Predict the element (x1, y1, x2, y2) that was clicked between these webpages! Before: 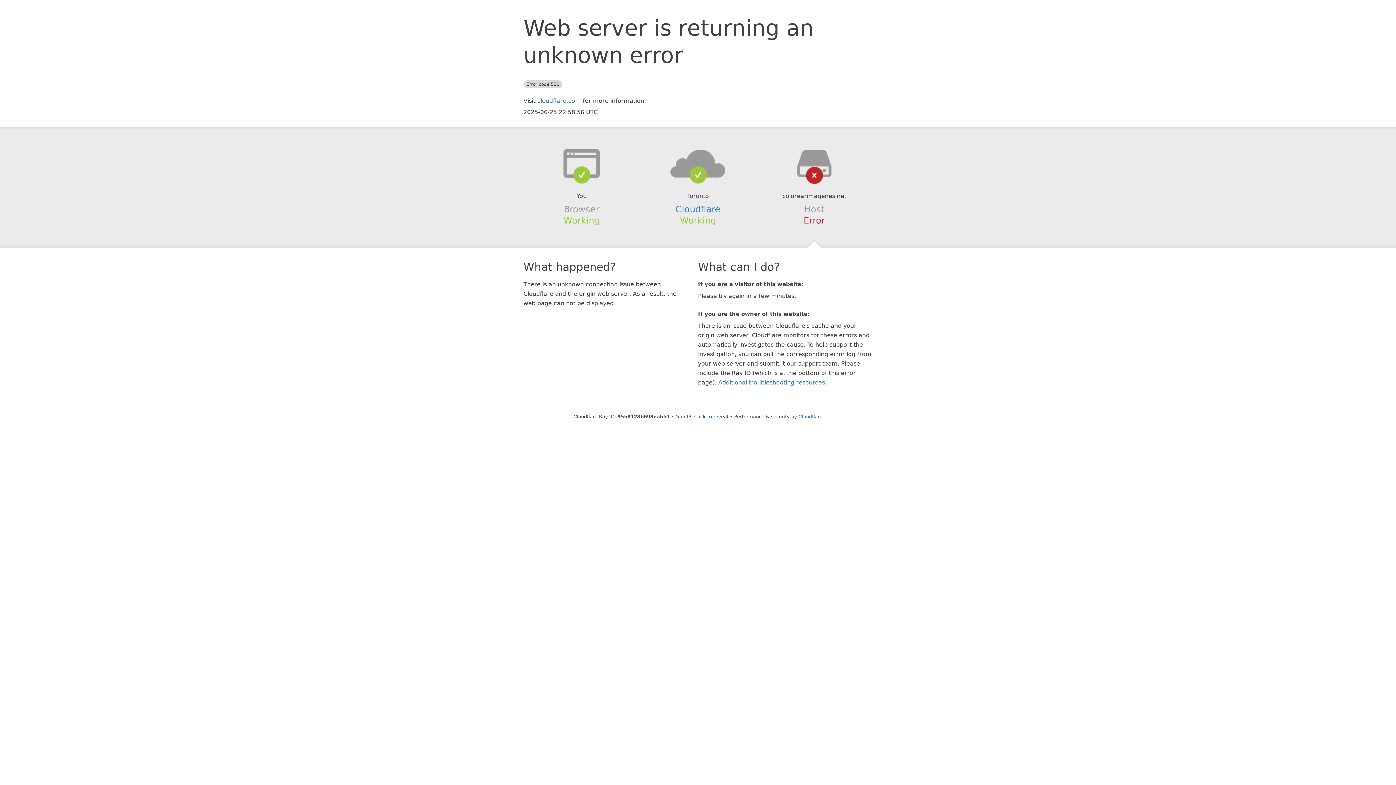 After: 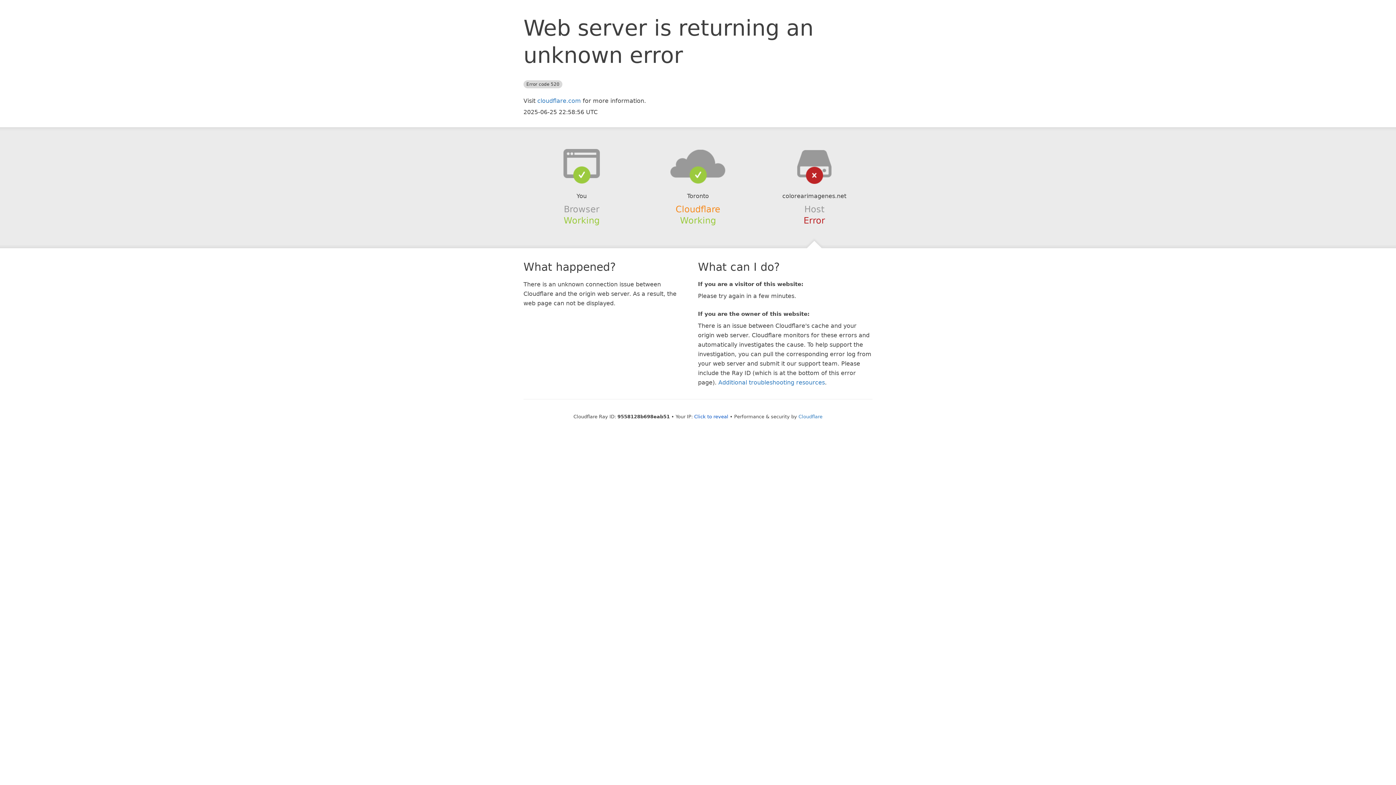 Action: label: Cloudflare bbox: (675, 204, 720, 214)